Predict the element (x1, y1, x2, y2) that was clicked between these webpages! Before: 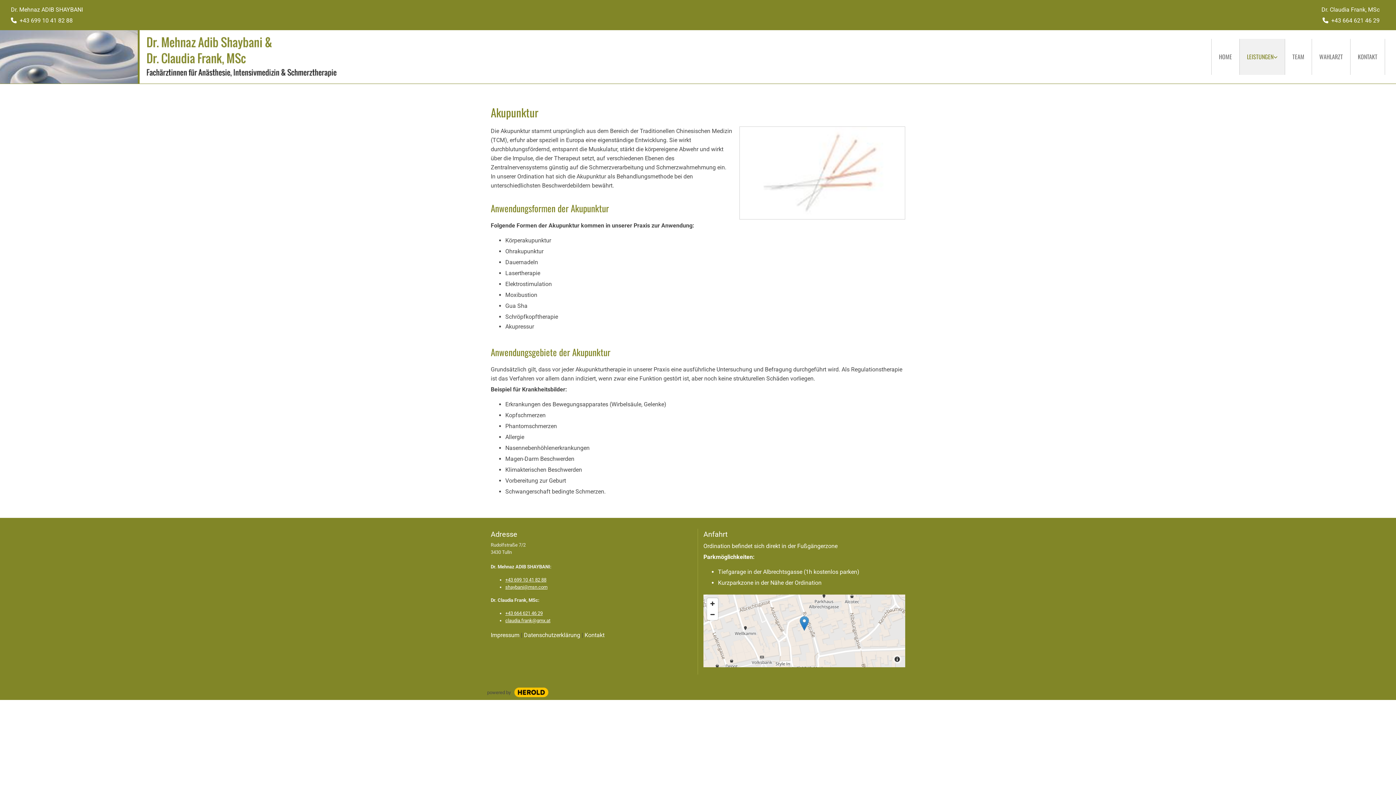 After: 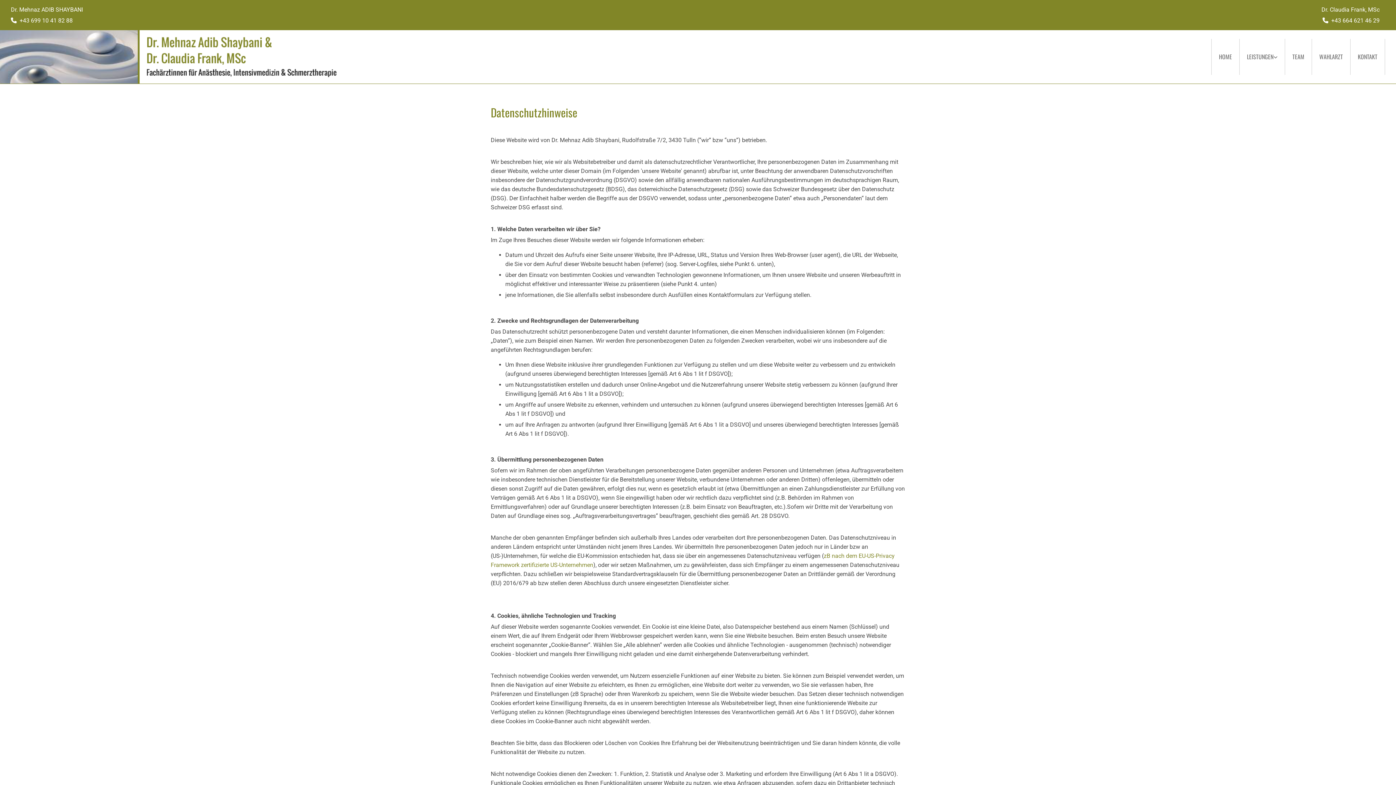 Action: bbox: (524, 632, 580, 638) label: Datenschutzerklärung